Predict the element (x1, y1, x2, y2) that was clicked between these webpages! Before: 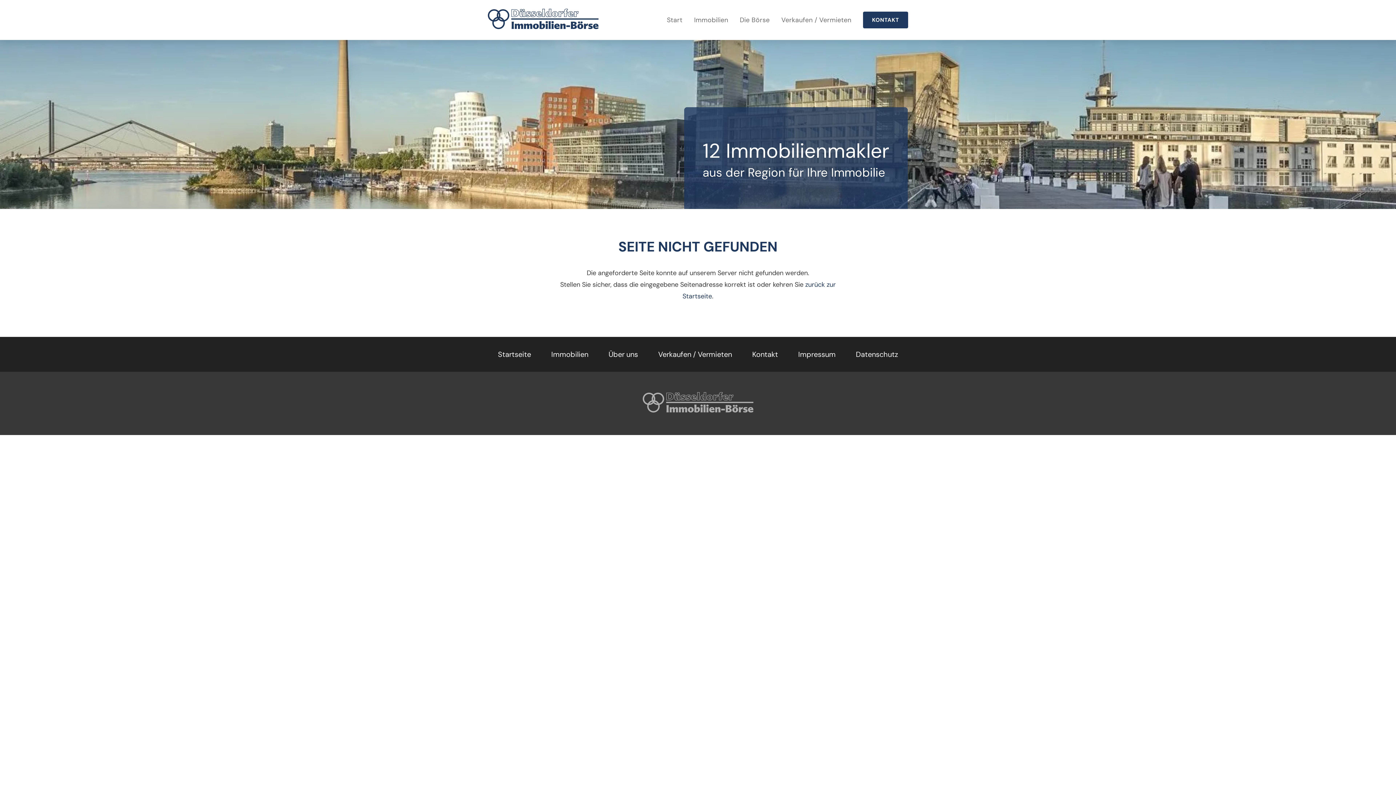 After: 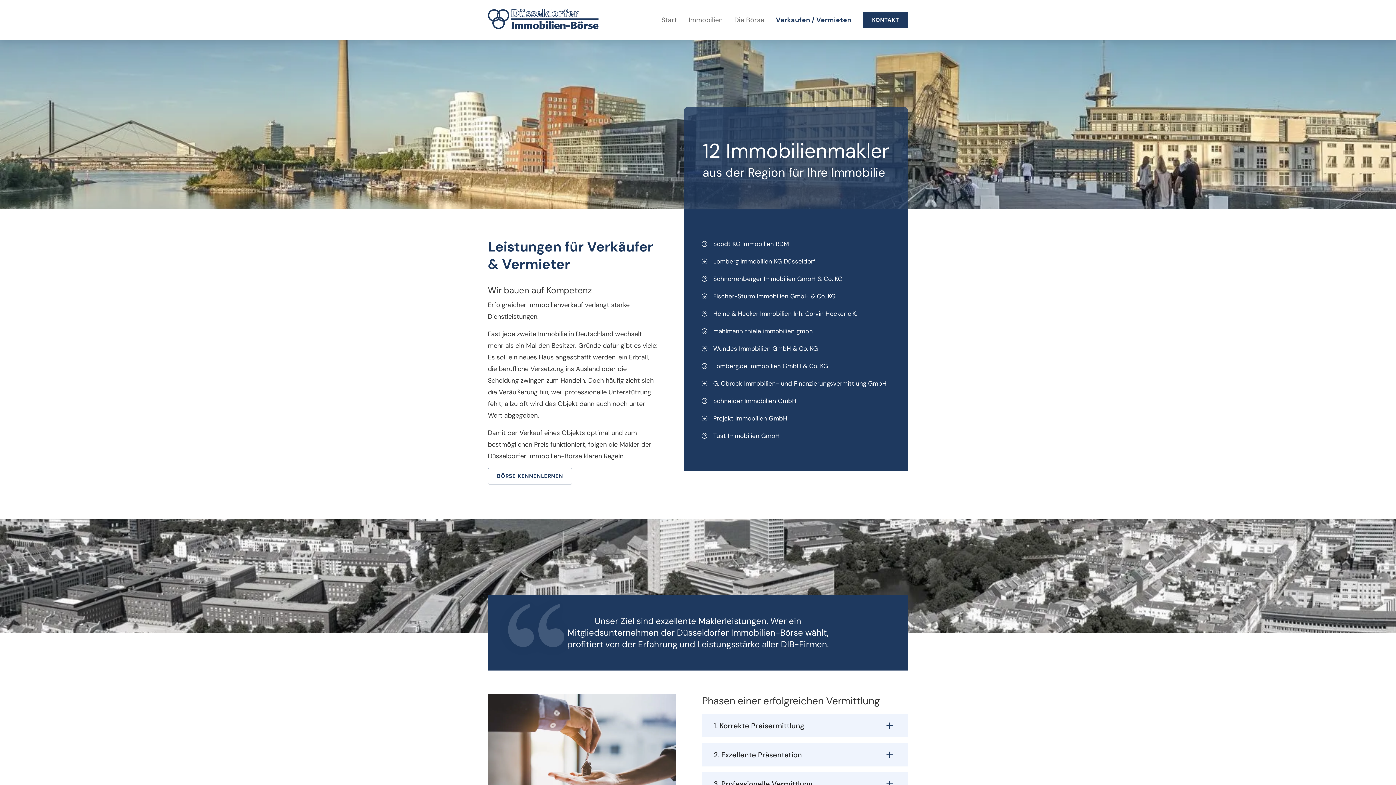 Action: label: Verkaufen / Vermieten bbox: (781, 14, 851, 25)